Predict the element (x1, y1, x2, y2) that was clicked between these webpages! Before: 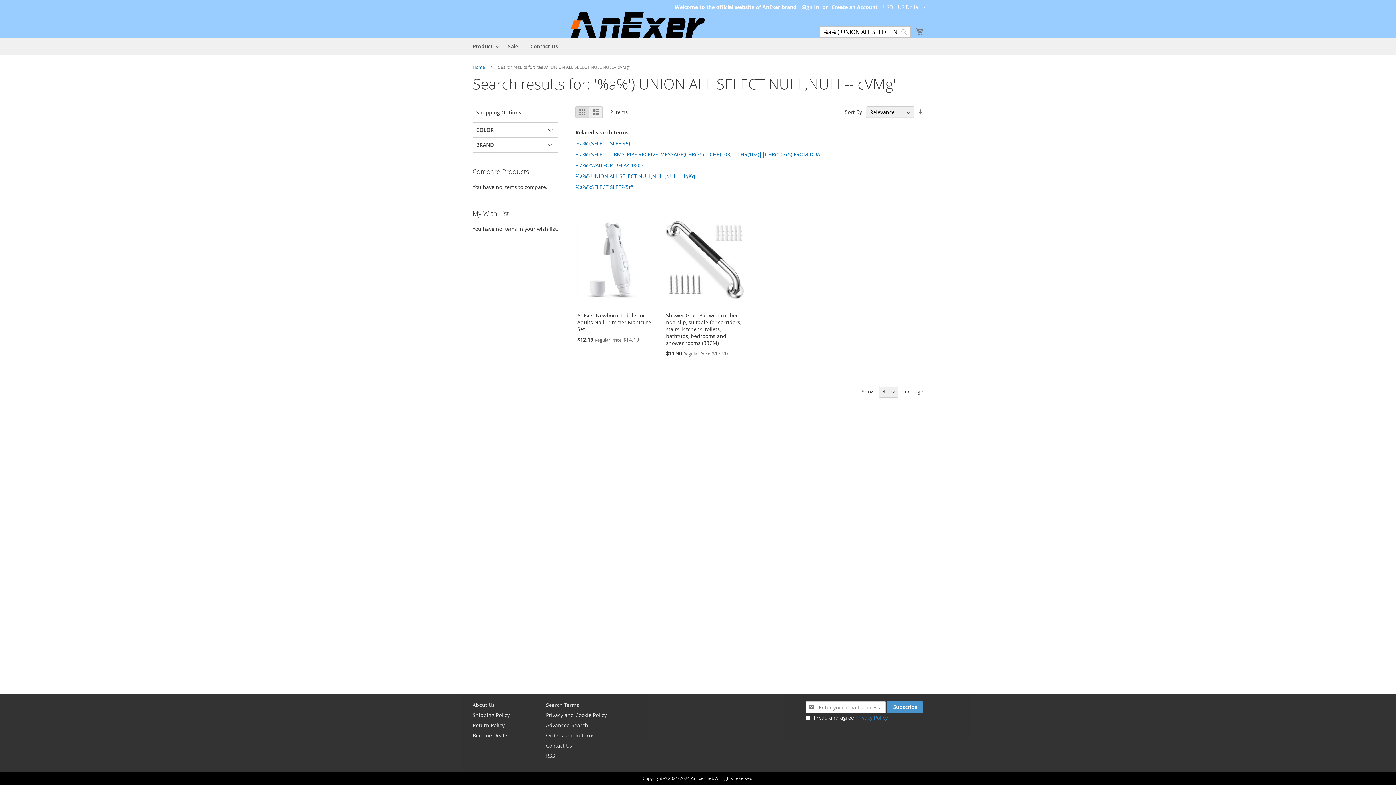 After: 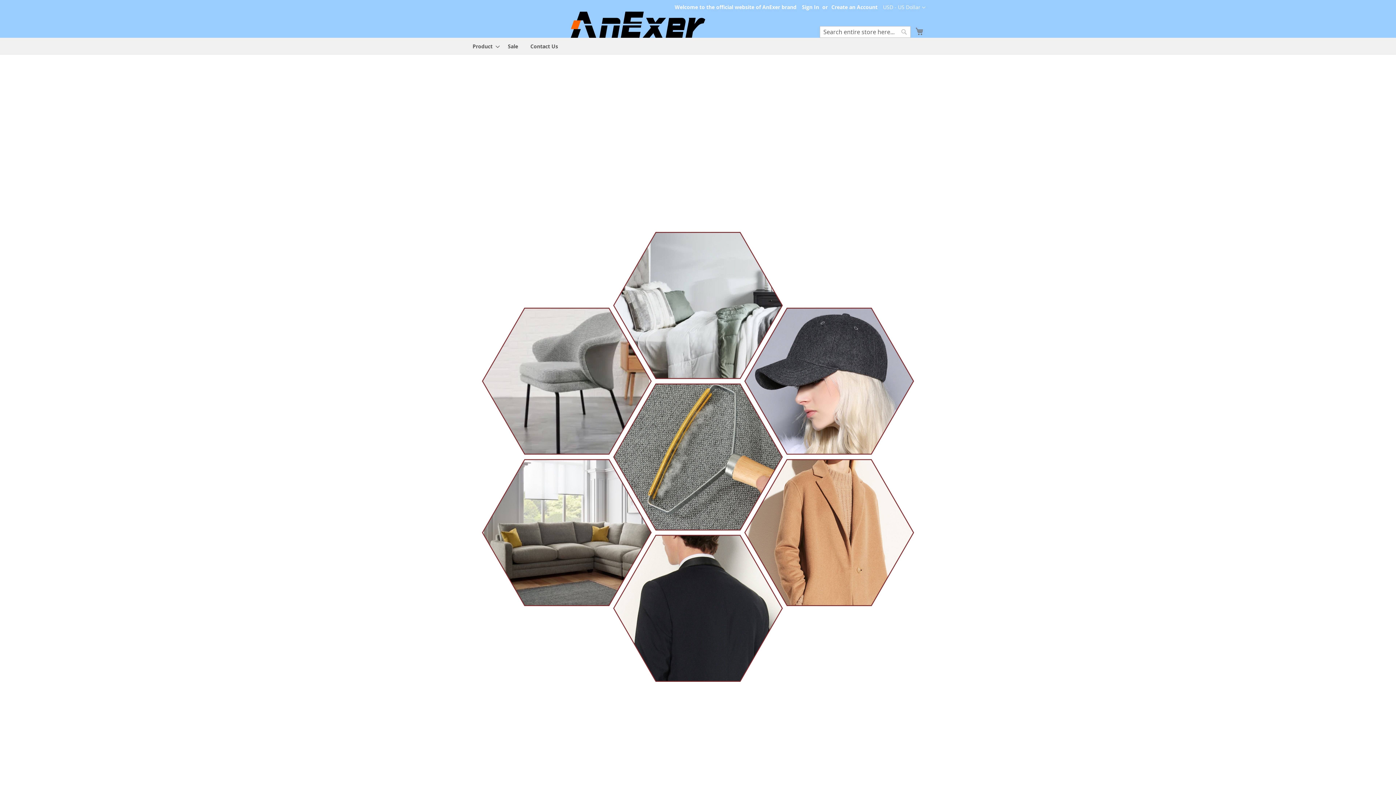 Action: bbox: (570, 11, 705, 37) label: store logo